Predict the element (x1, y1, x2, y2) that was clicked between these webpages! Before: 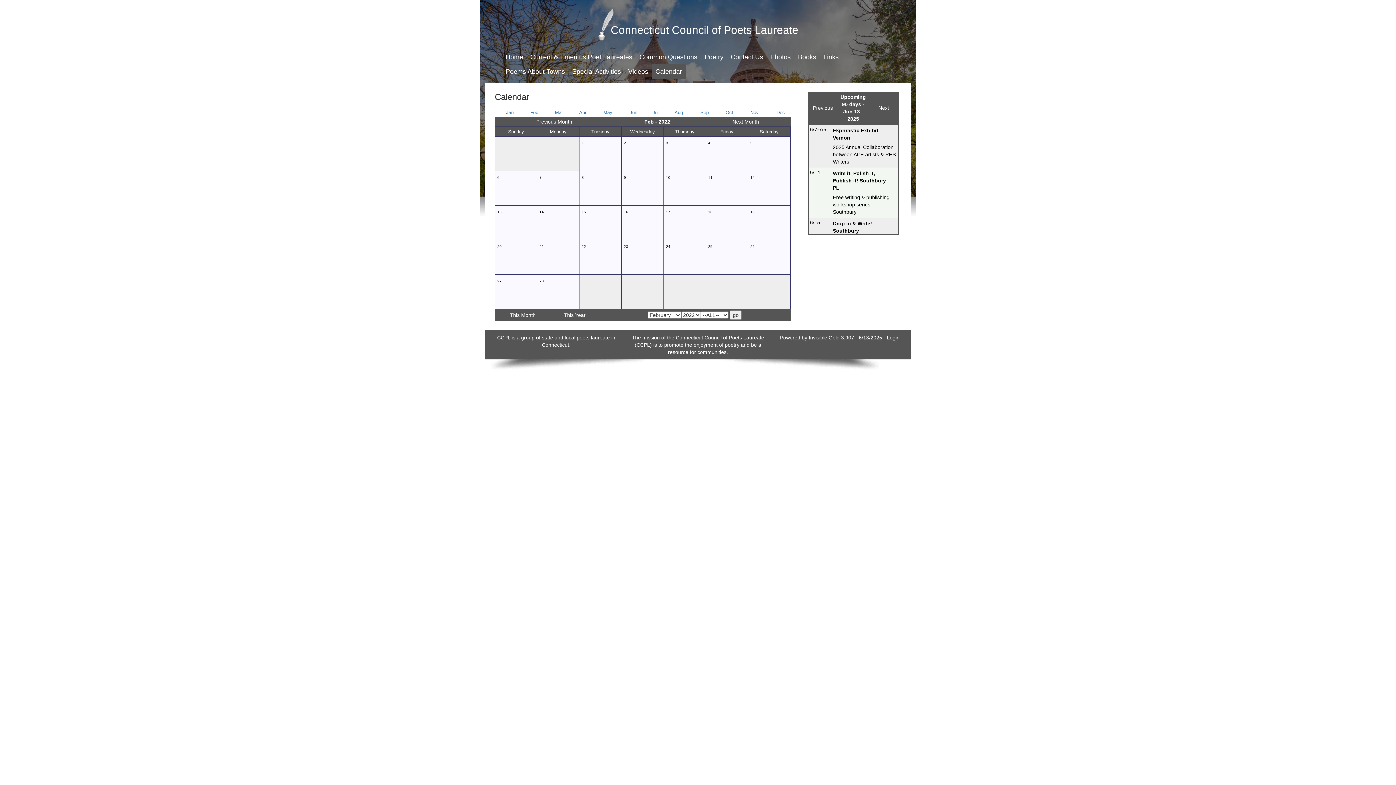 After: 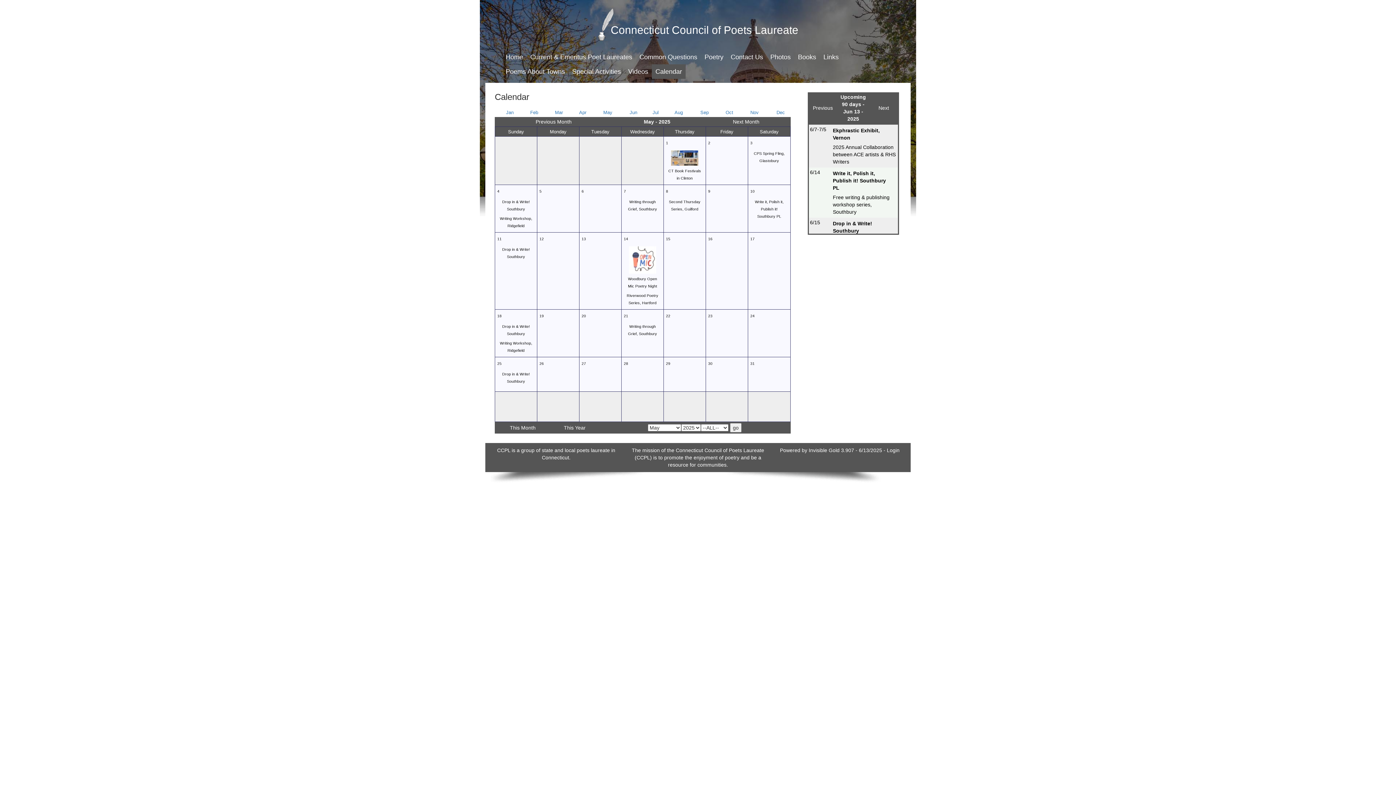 Action: bbox: (813, 105, 833, 110) label: Previous